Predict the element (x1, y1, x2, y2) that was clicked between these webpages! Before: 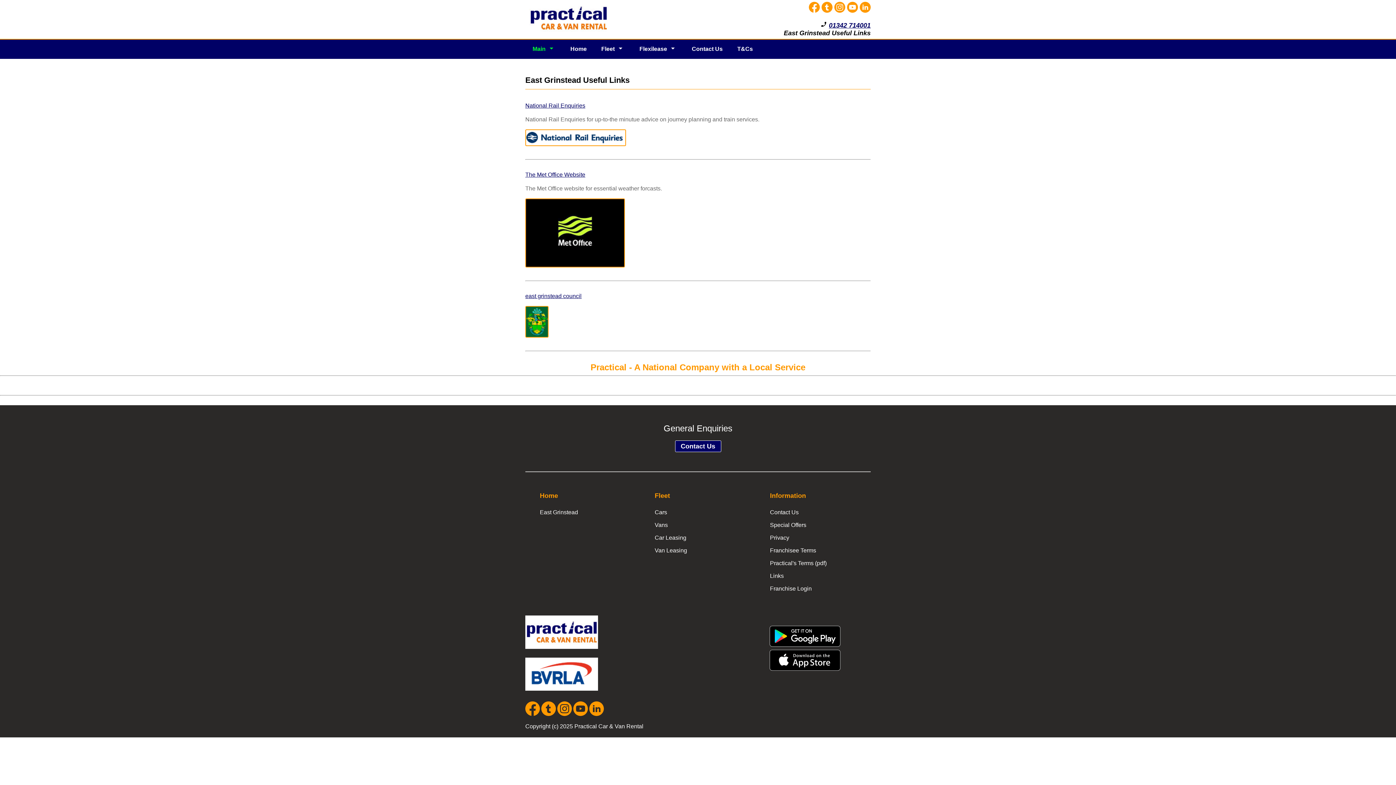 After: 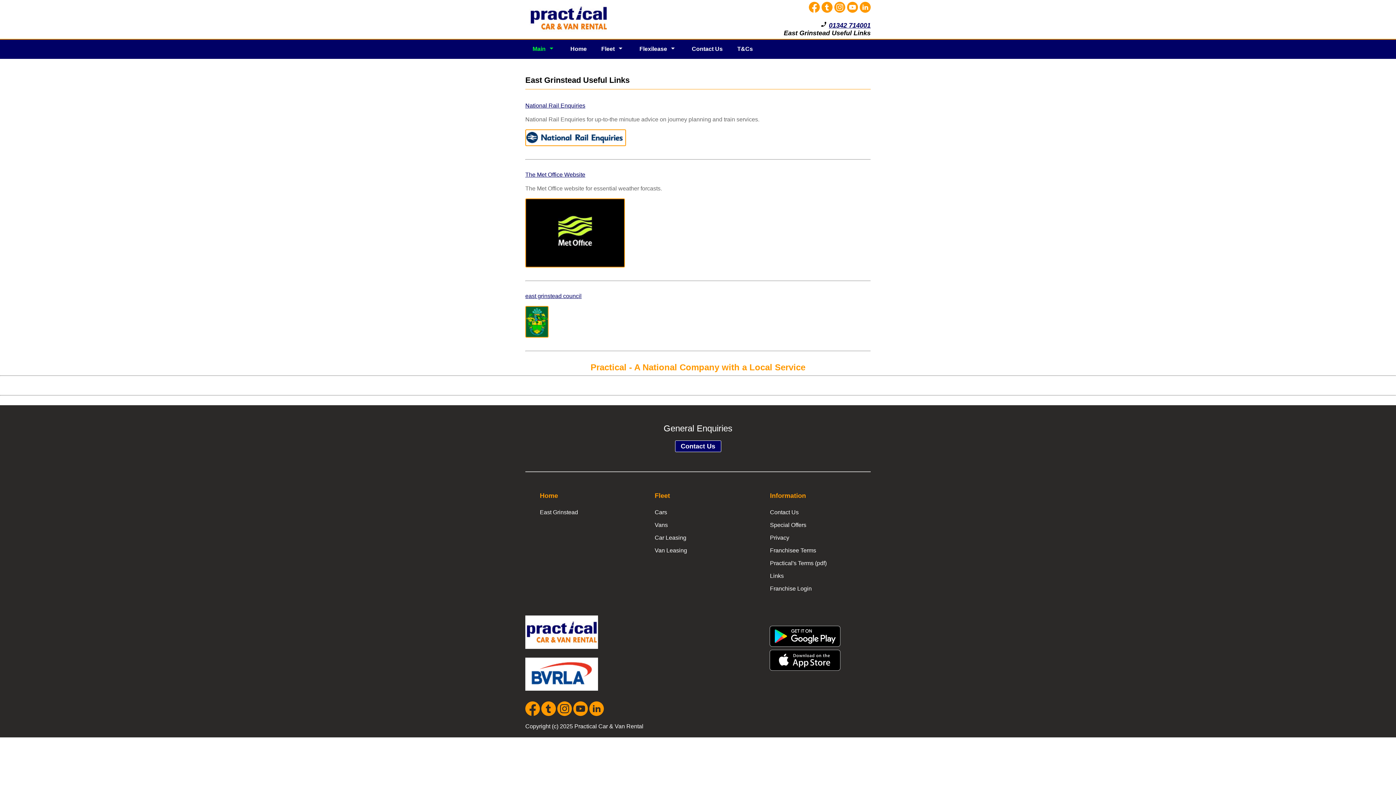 Action: bbox: (829, 21, 870, 29) label: 01342 714001